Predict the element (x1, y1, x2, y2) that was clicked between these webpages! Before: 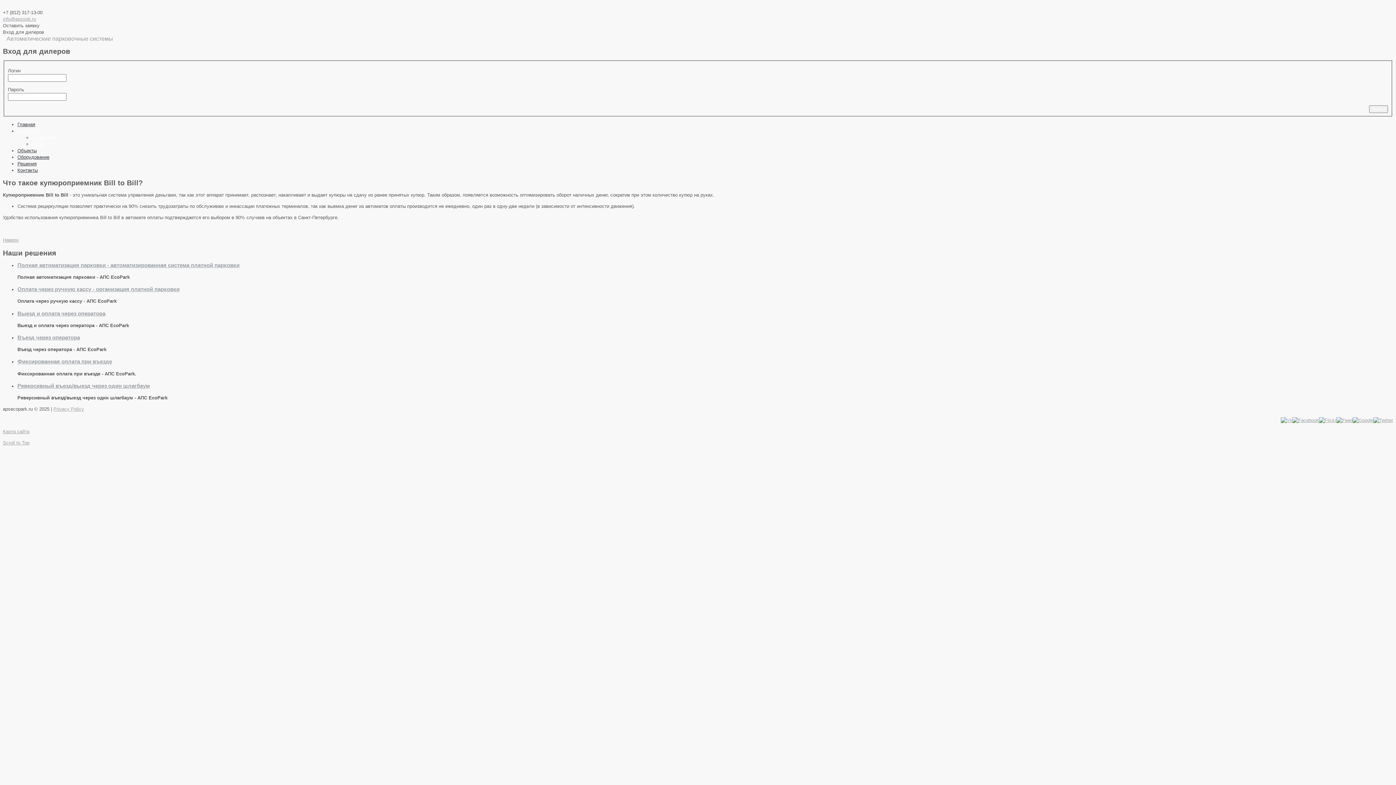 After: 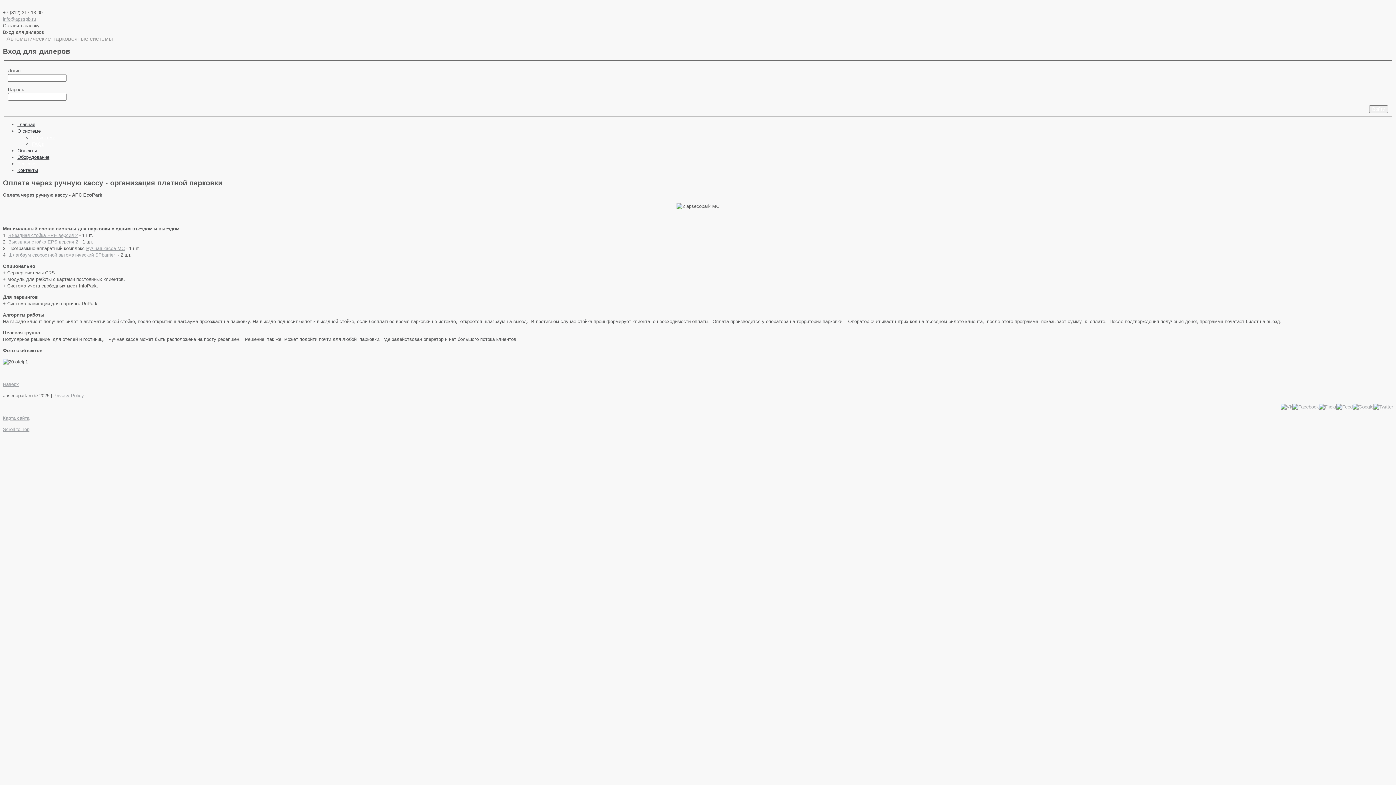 Action: label: Оплата через ручную кассу - организация платной парковки bbox: (17, 286, 179, 292)